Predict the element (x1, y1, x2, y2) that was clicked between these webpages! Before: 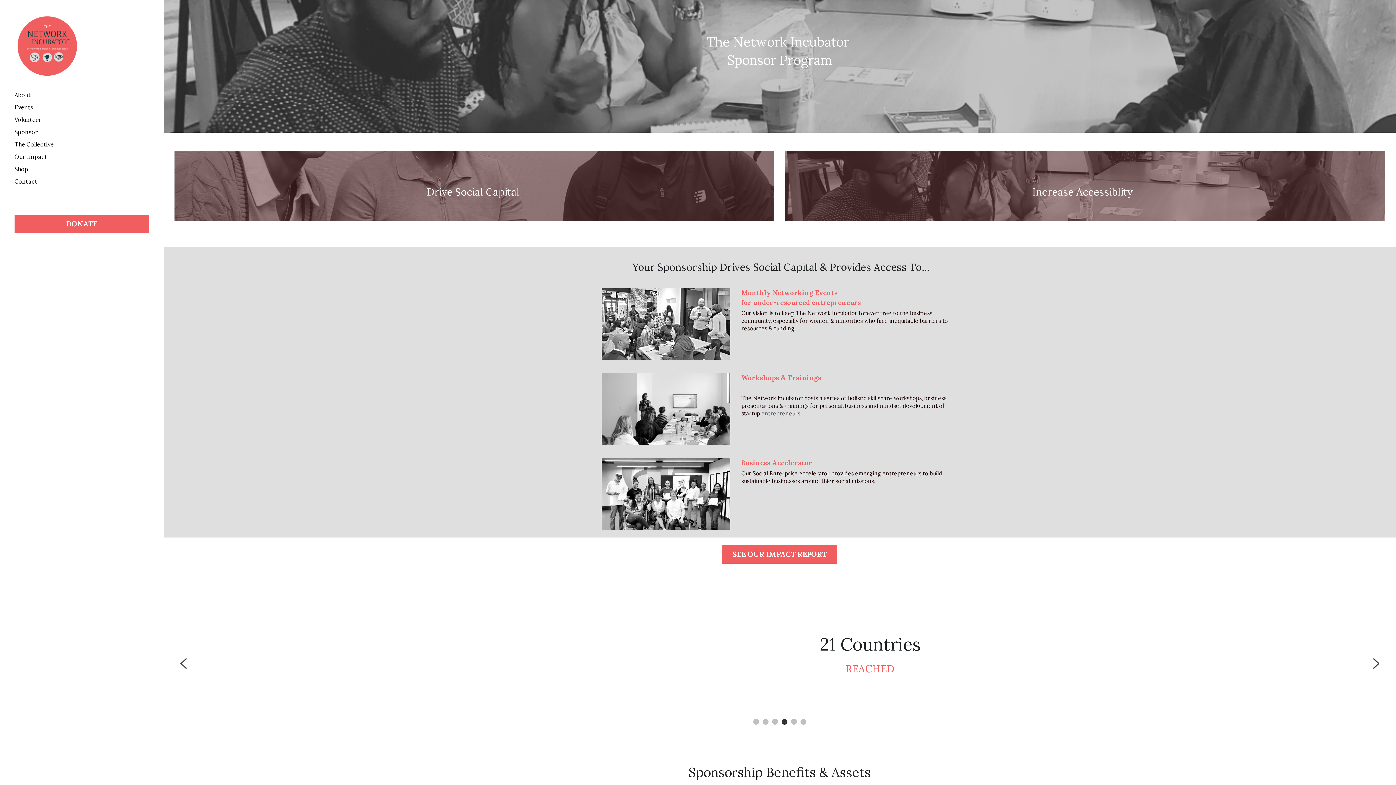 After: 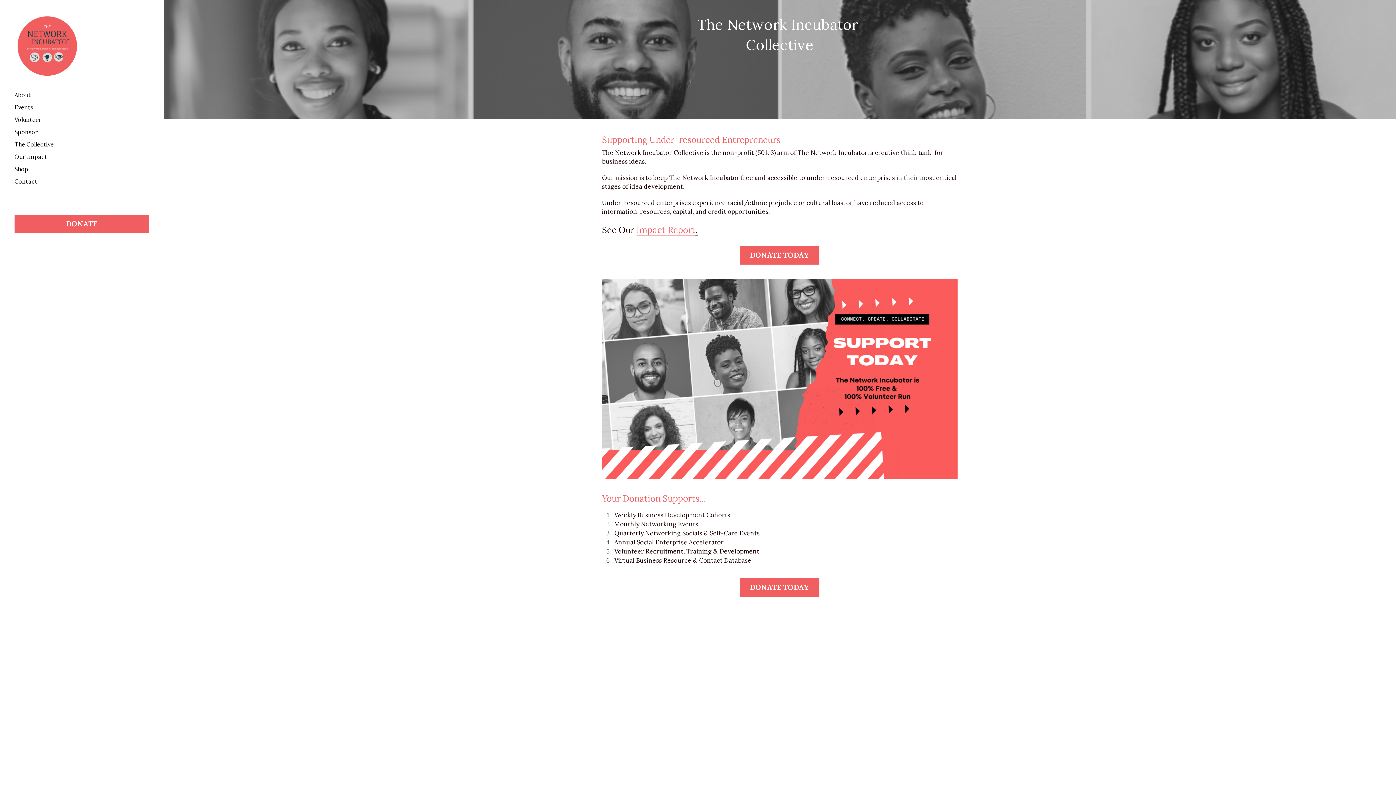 Action: label: The Collective bbox: (14, 141, 53, 147)